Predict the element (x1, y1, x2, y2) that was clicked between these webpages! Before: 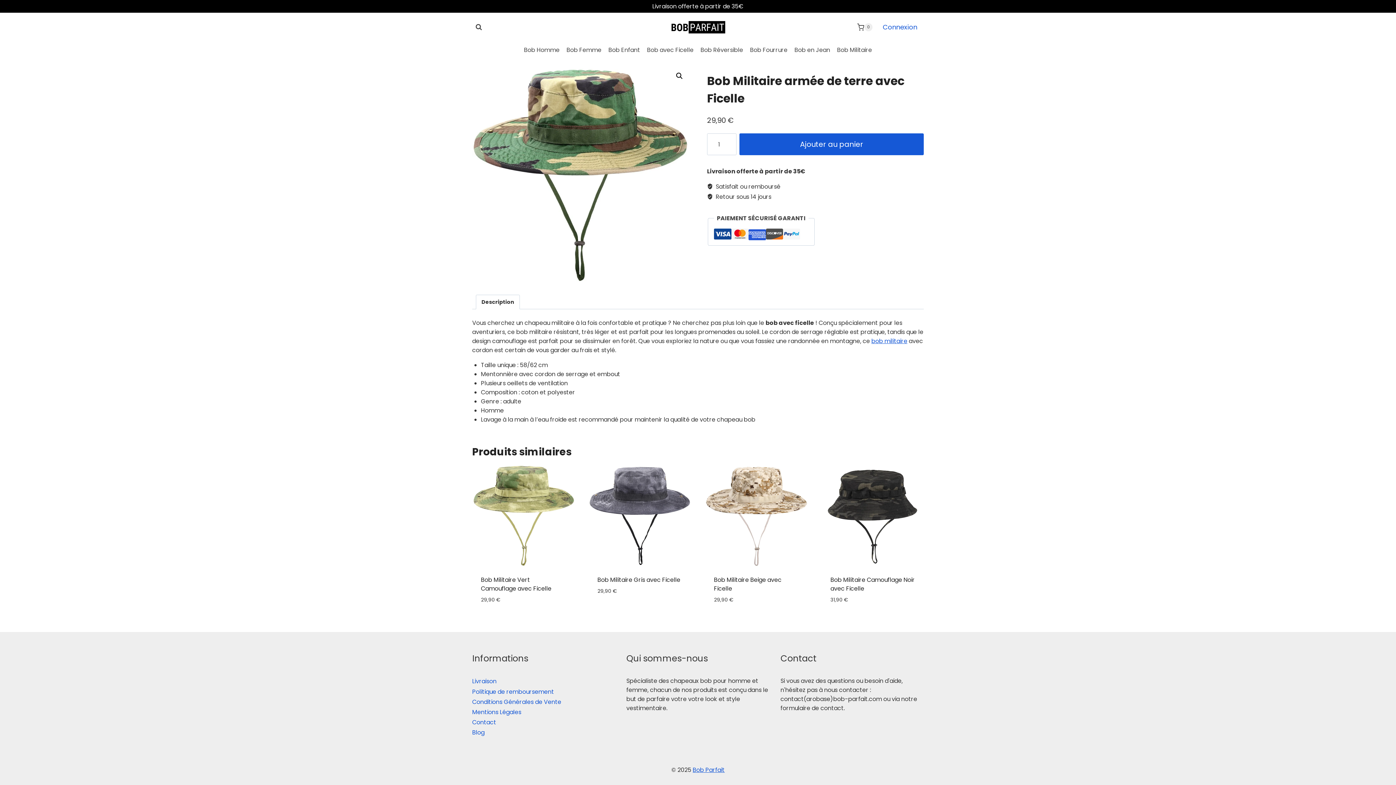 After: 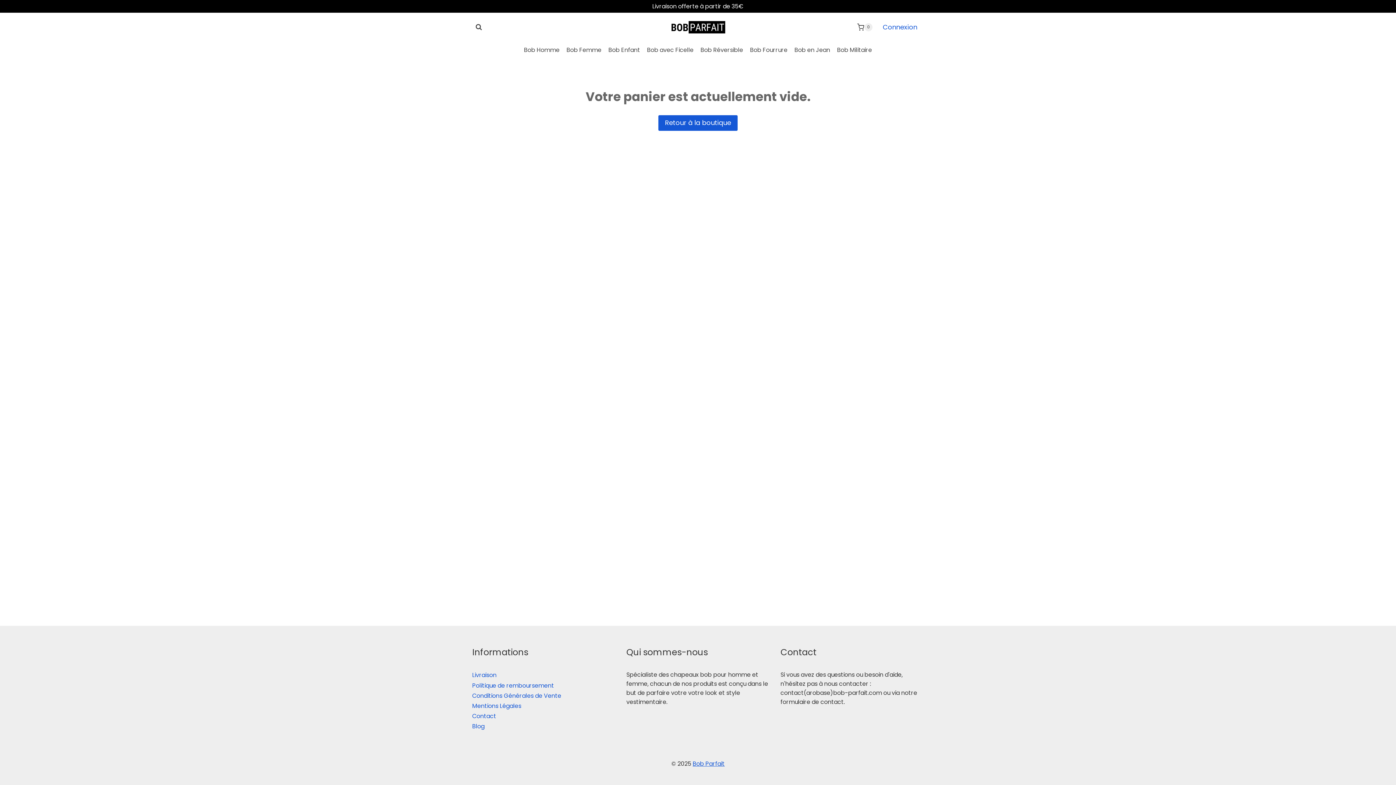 Action: label: Panier bbox: (857, 23, 872, 31)